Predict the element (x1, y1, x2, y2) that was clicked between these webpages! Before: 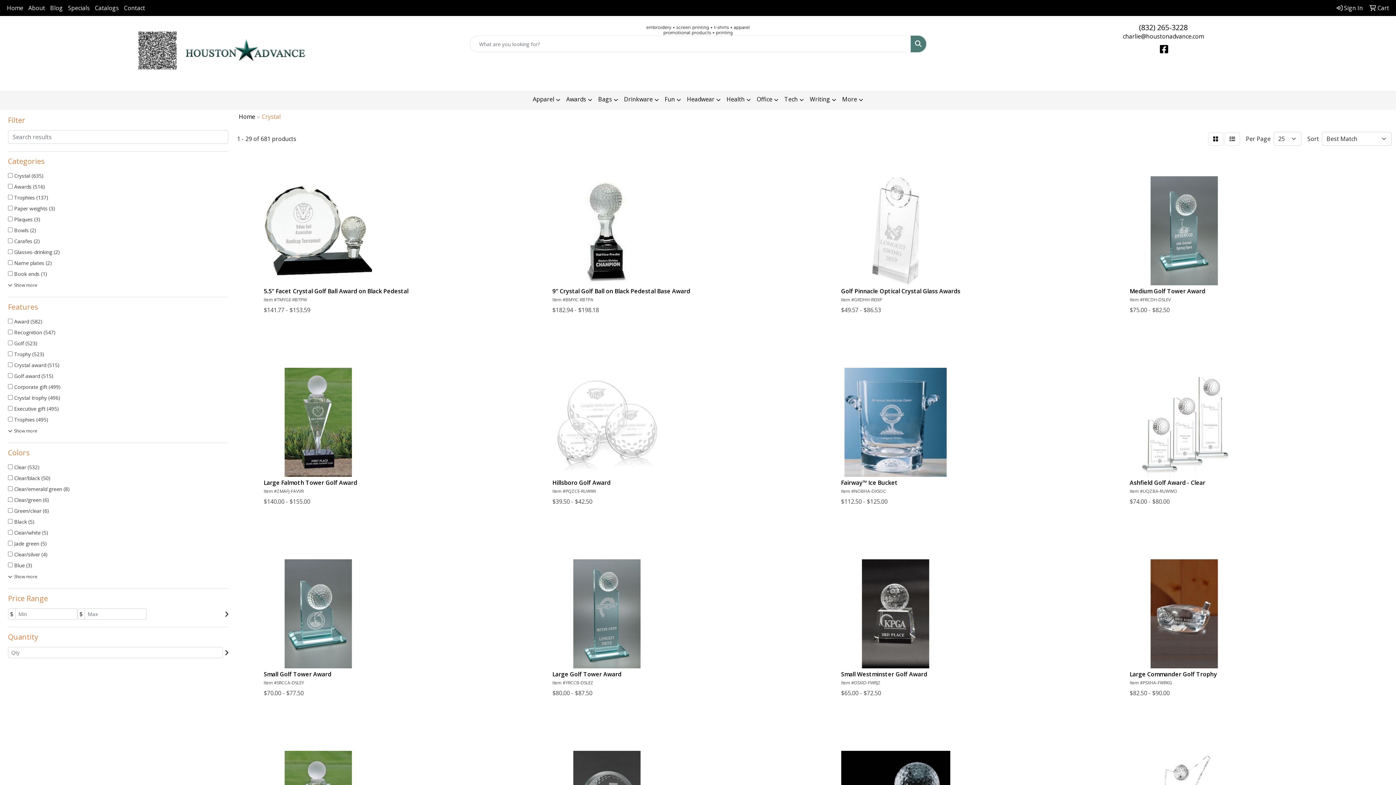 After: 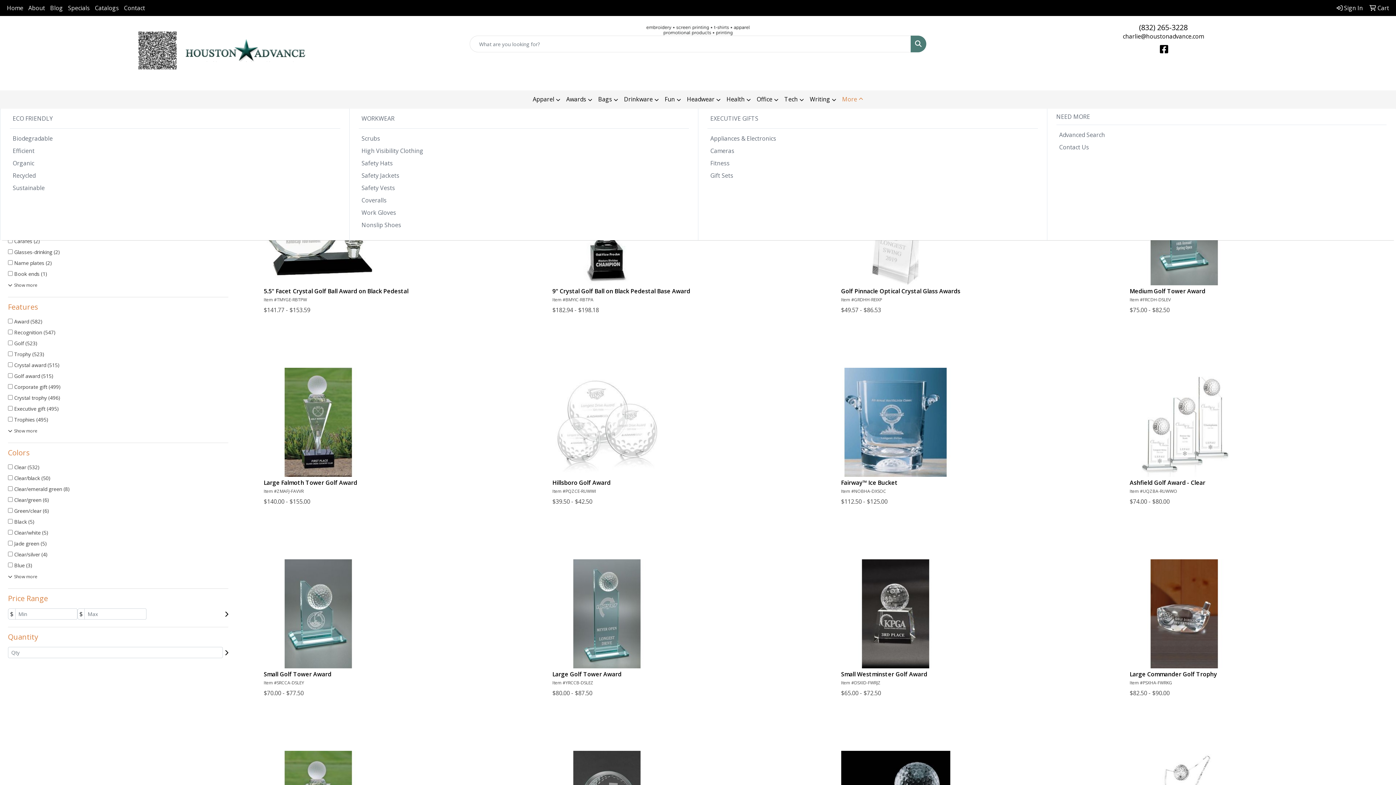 Action: label: More bbox: (839, 90, 866, 108)